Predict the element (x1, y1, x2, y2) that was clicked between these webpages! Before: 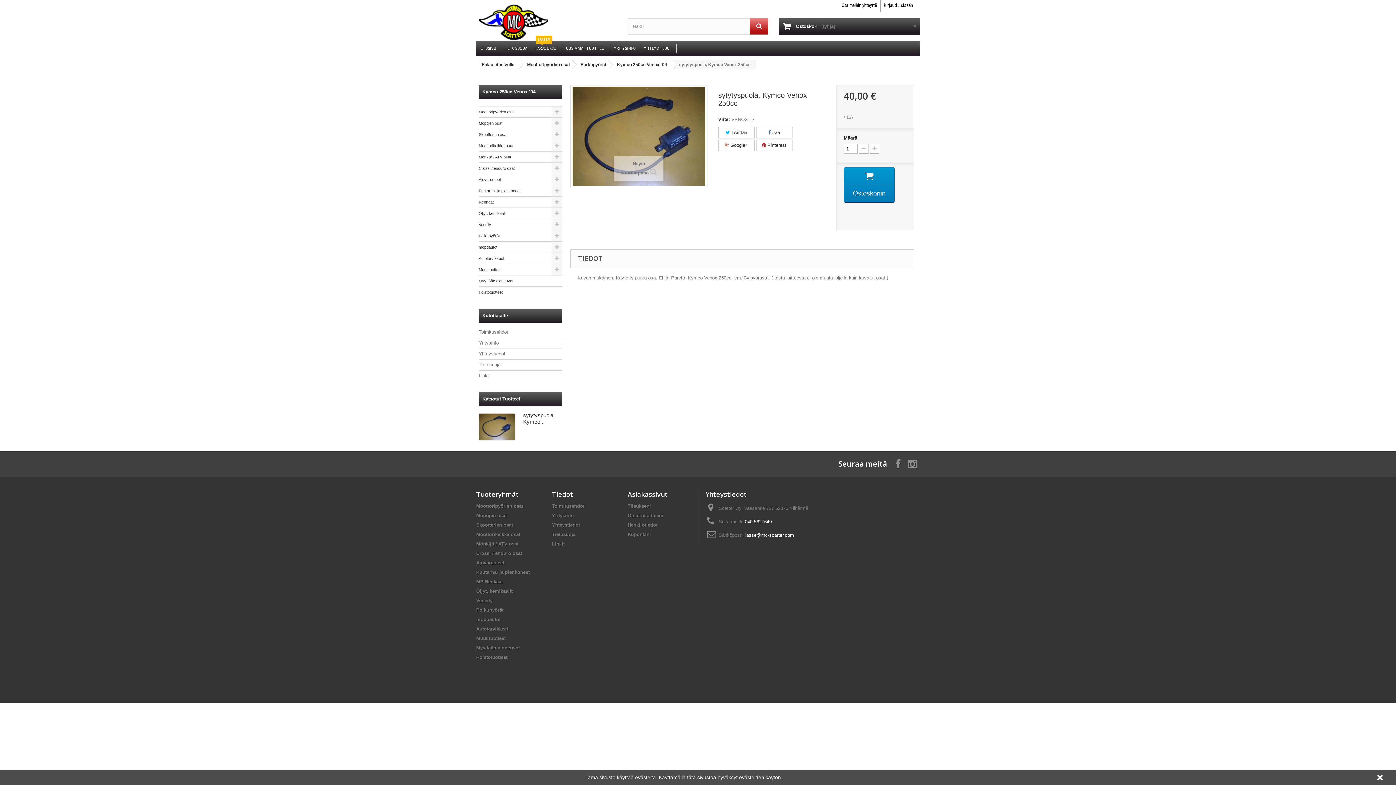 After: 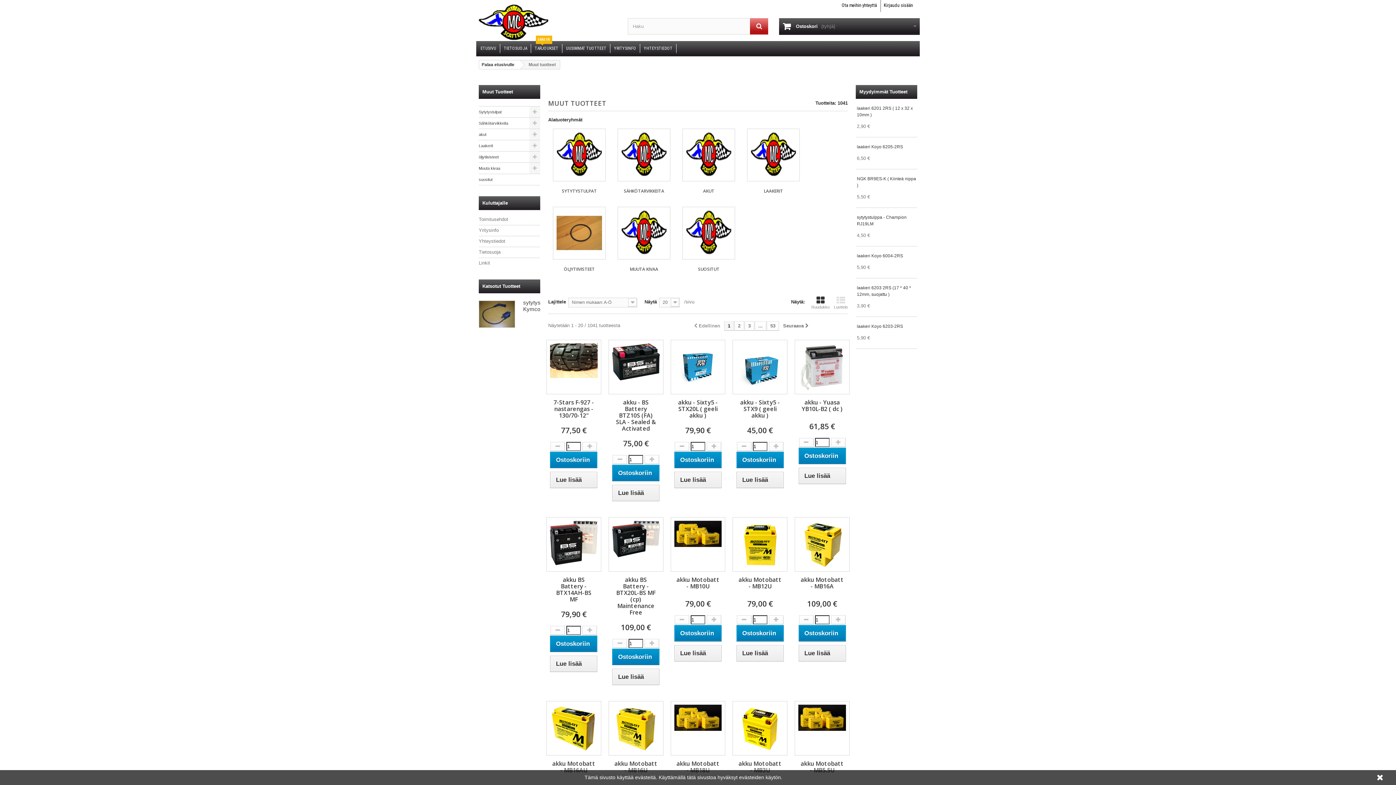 Action: bbox: (476, 636, 505, 641) label: Muut tuotteet